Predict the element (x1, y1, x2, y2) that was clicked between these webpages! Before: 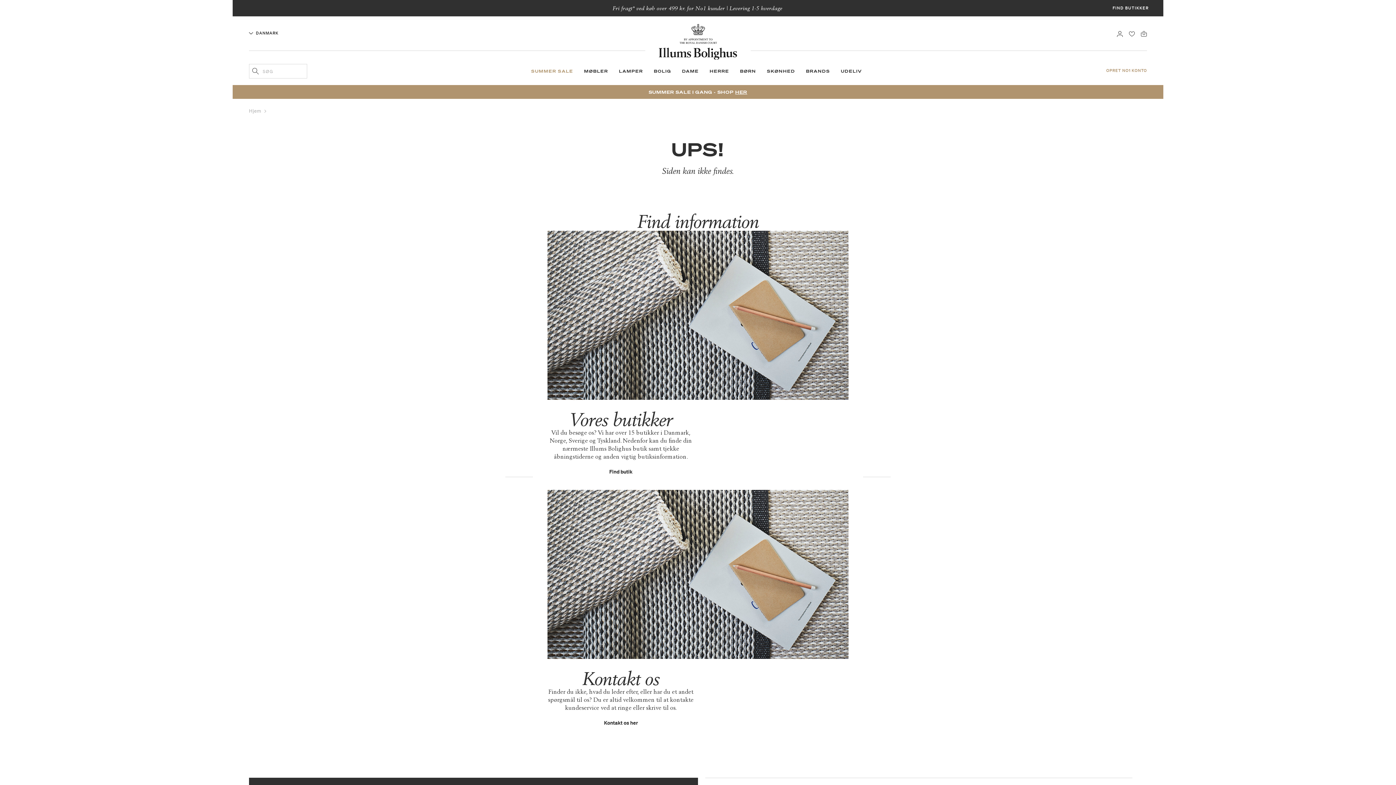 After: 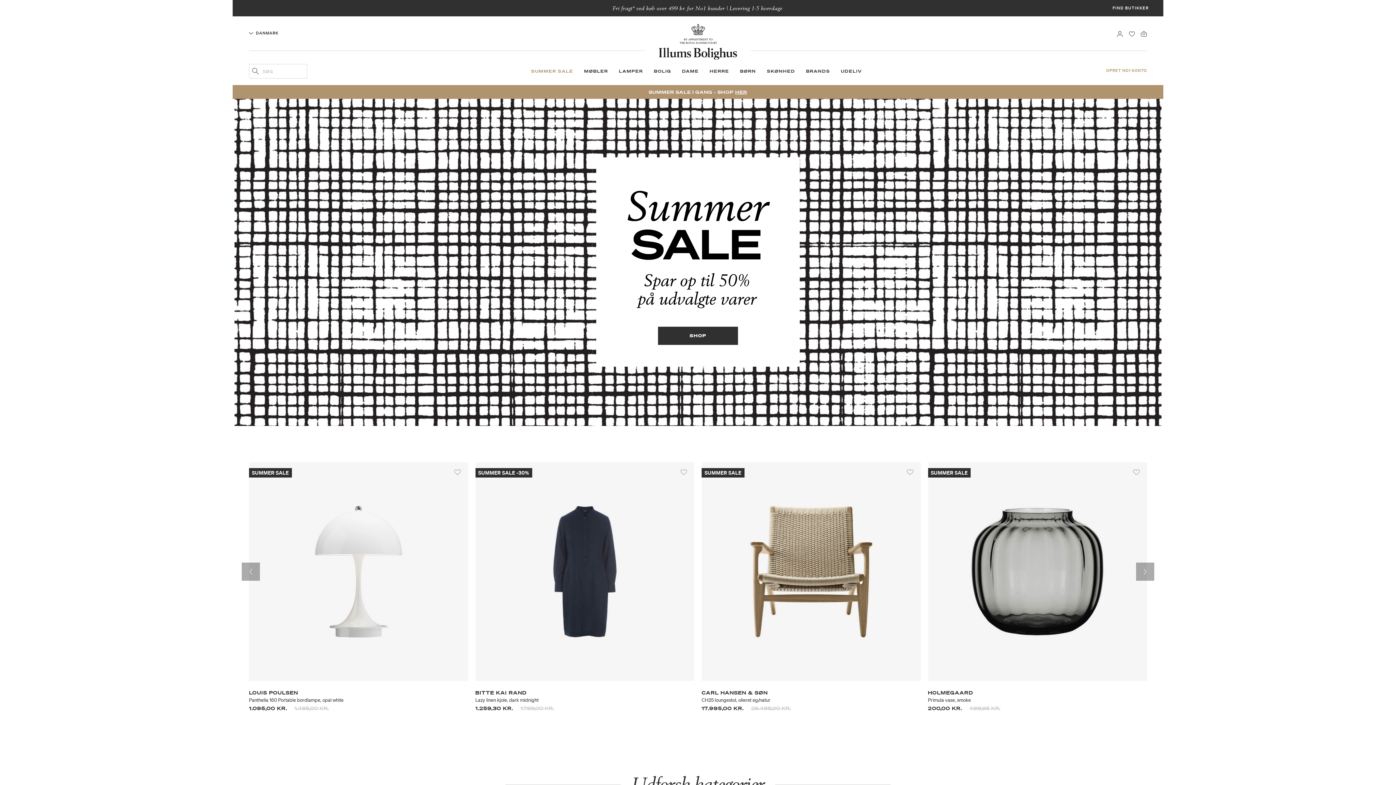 Action: bbox: (249, 107, 262, 114) label: Hjem 